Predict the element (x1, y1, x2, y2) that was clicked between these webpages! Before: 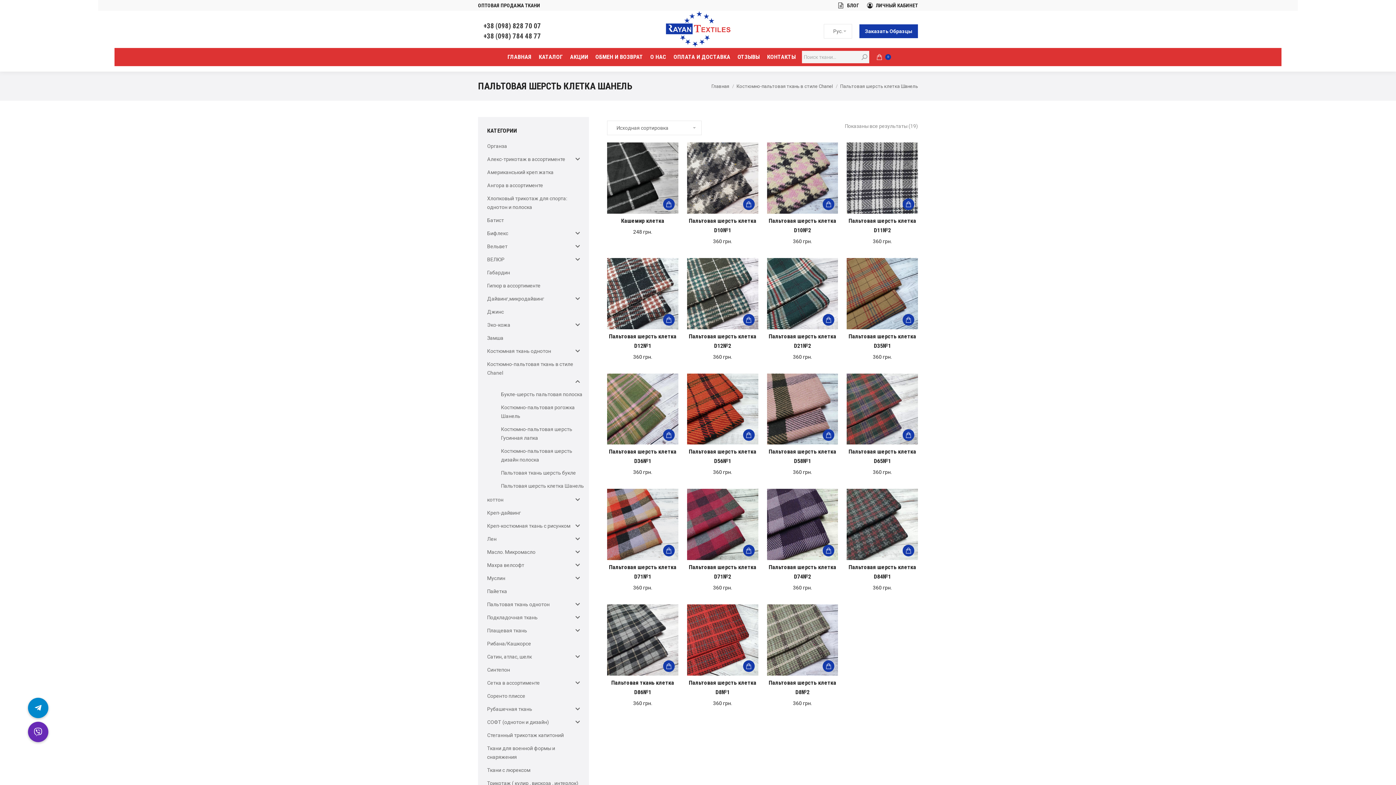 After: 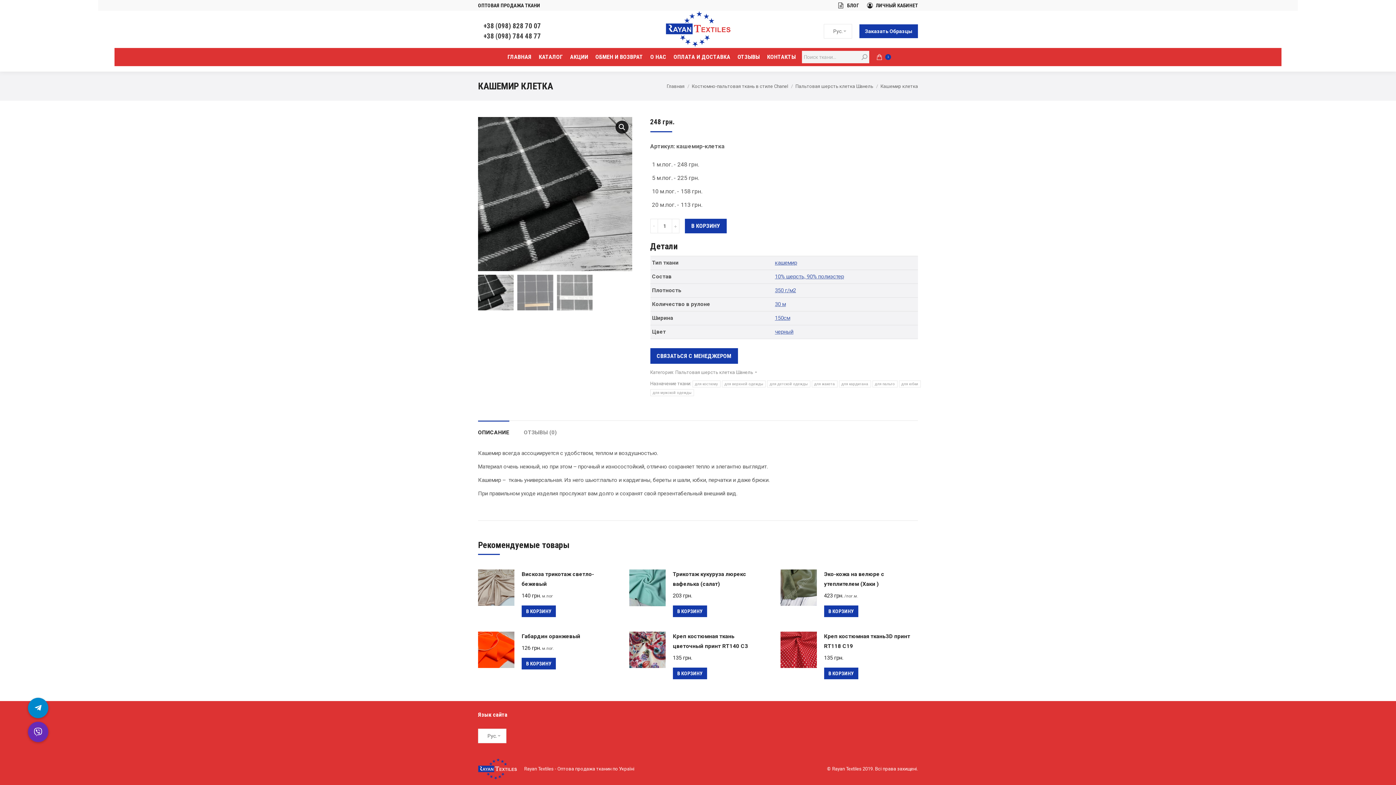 Action: bbox: (607, 142, 678, 213)